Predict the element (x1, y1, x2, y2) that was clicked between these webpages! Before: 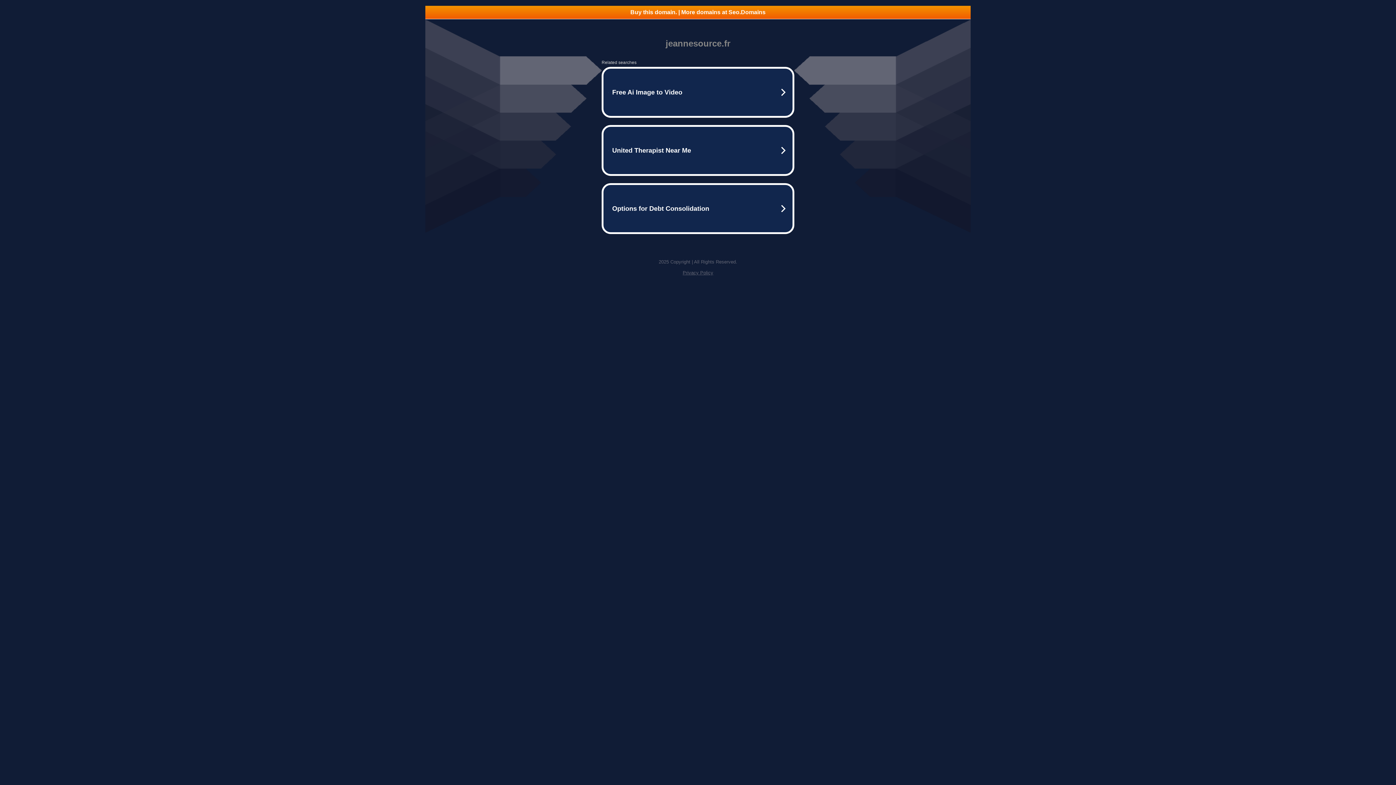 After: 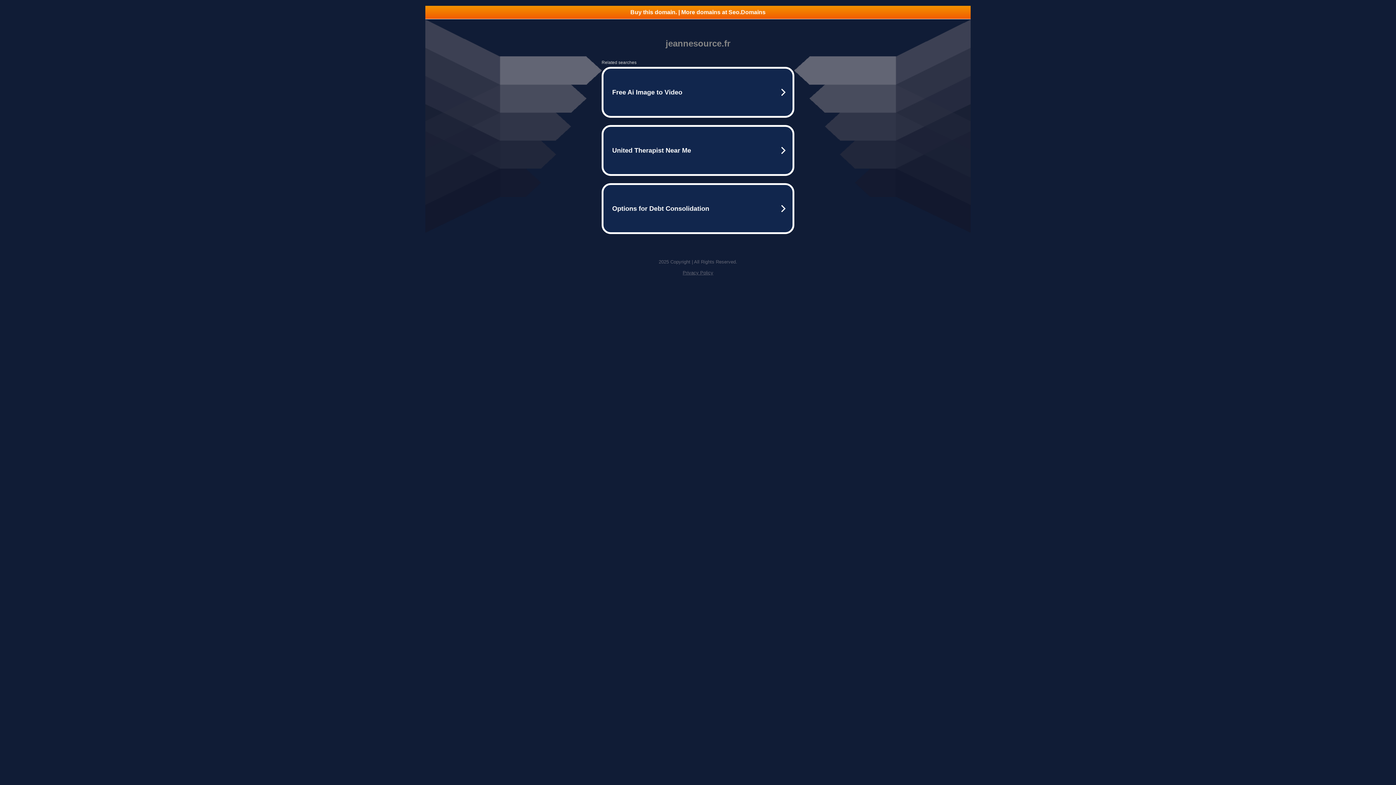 Action: label: Buy this domain. | More domains at Seo.Domains bbox: (425, 5, 970, 18)